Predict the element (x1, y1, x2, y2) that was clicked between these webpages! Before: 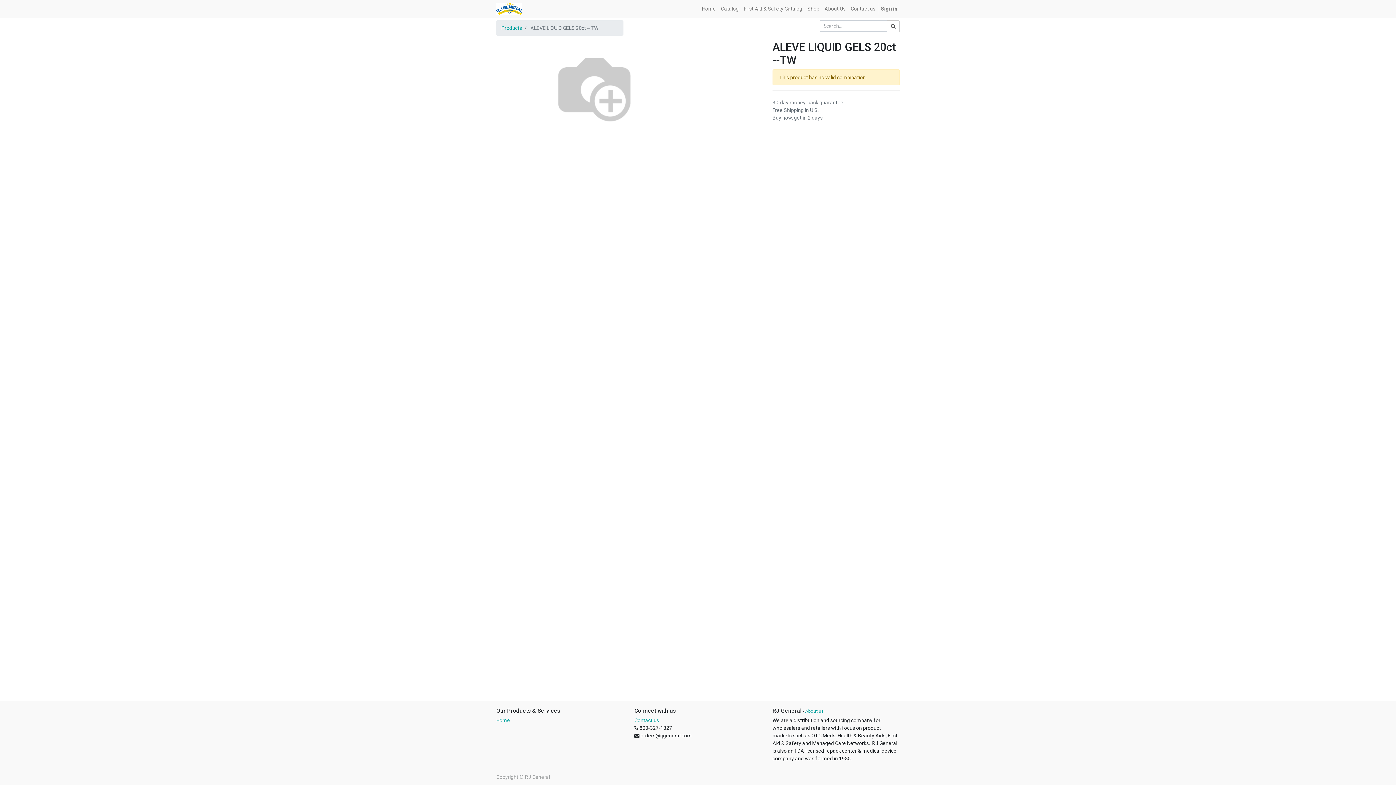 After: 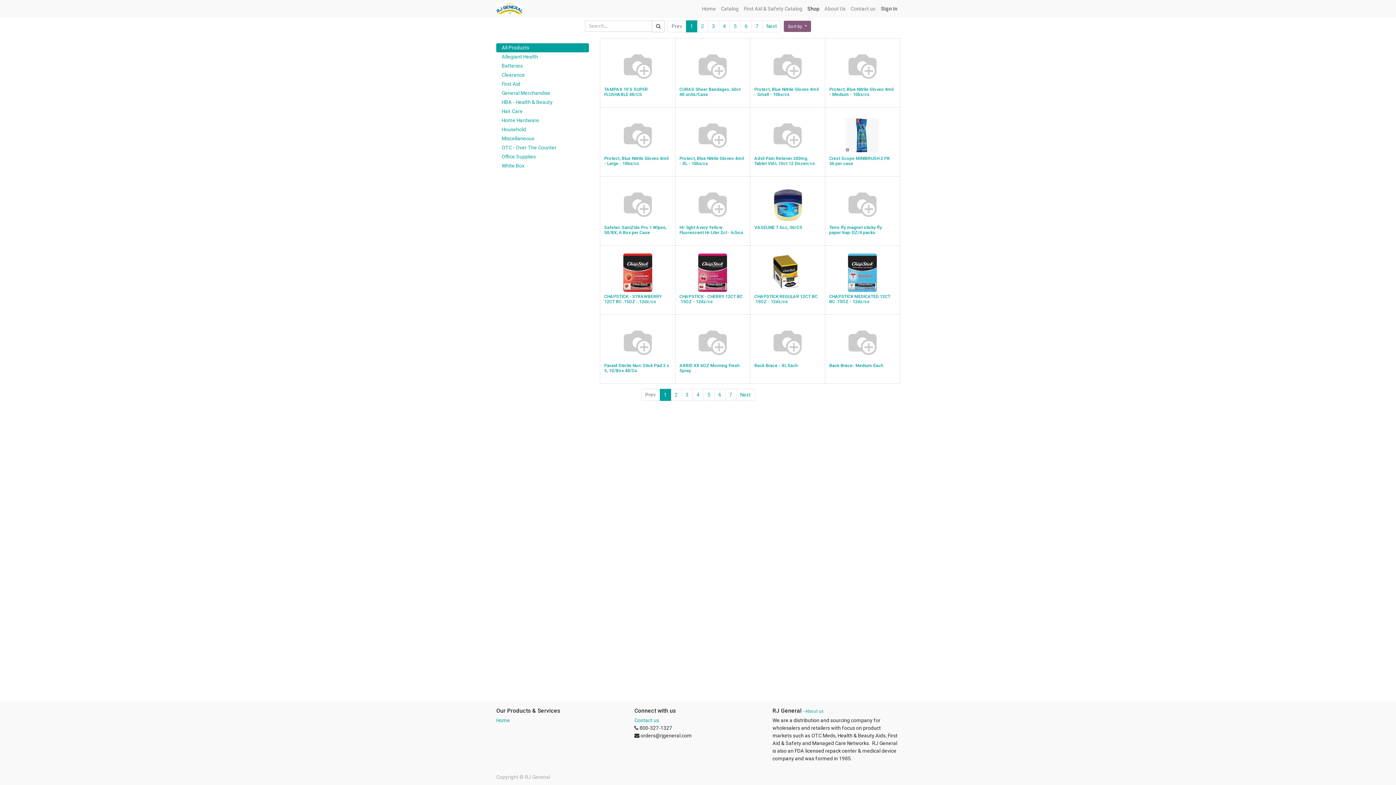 Action: label: Shop bbox: (805, 2, 822, 15)